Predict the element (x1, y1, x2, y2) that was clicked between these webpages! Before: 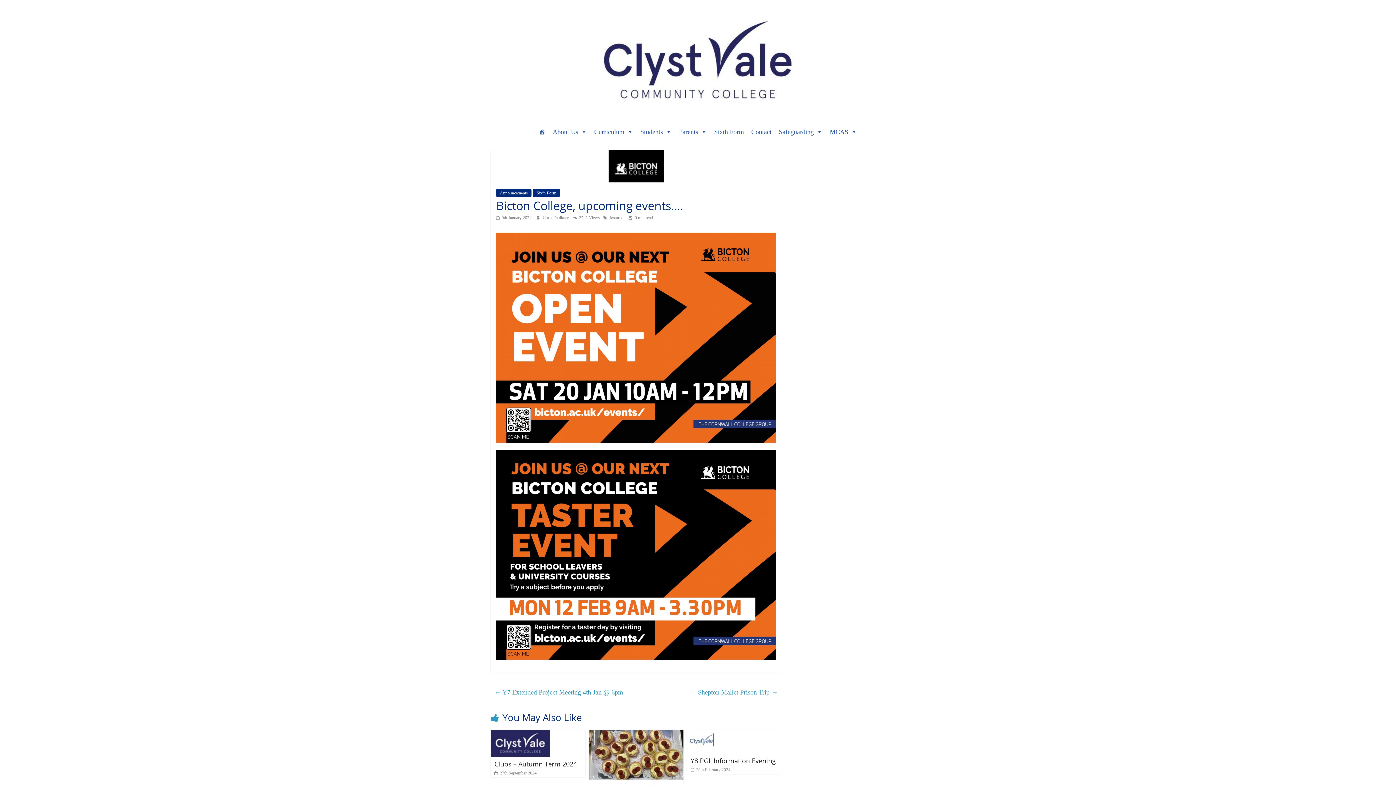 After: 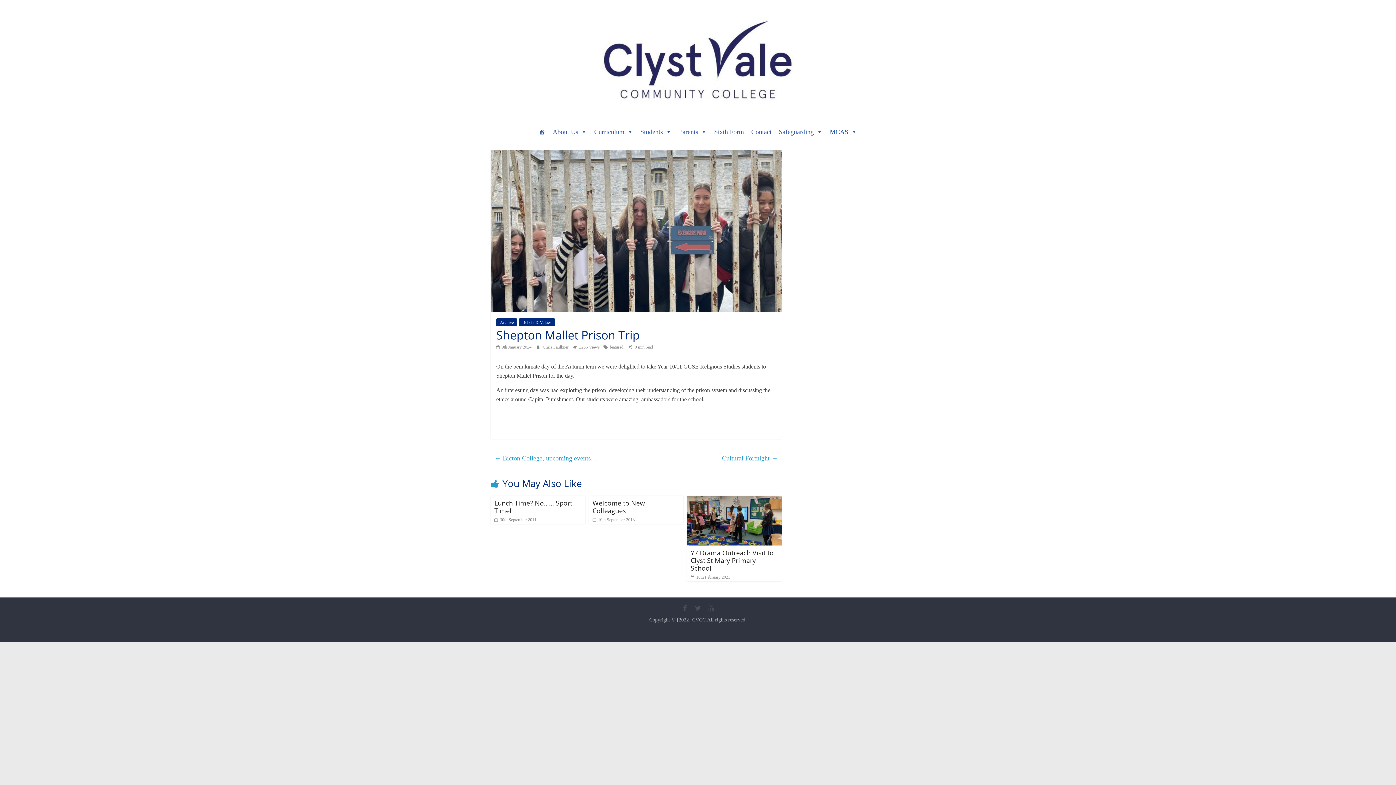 Action: label: Shepton Mallet Prison Trip → bbox: (698, 687, 778, 698)